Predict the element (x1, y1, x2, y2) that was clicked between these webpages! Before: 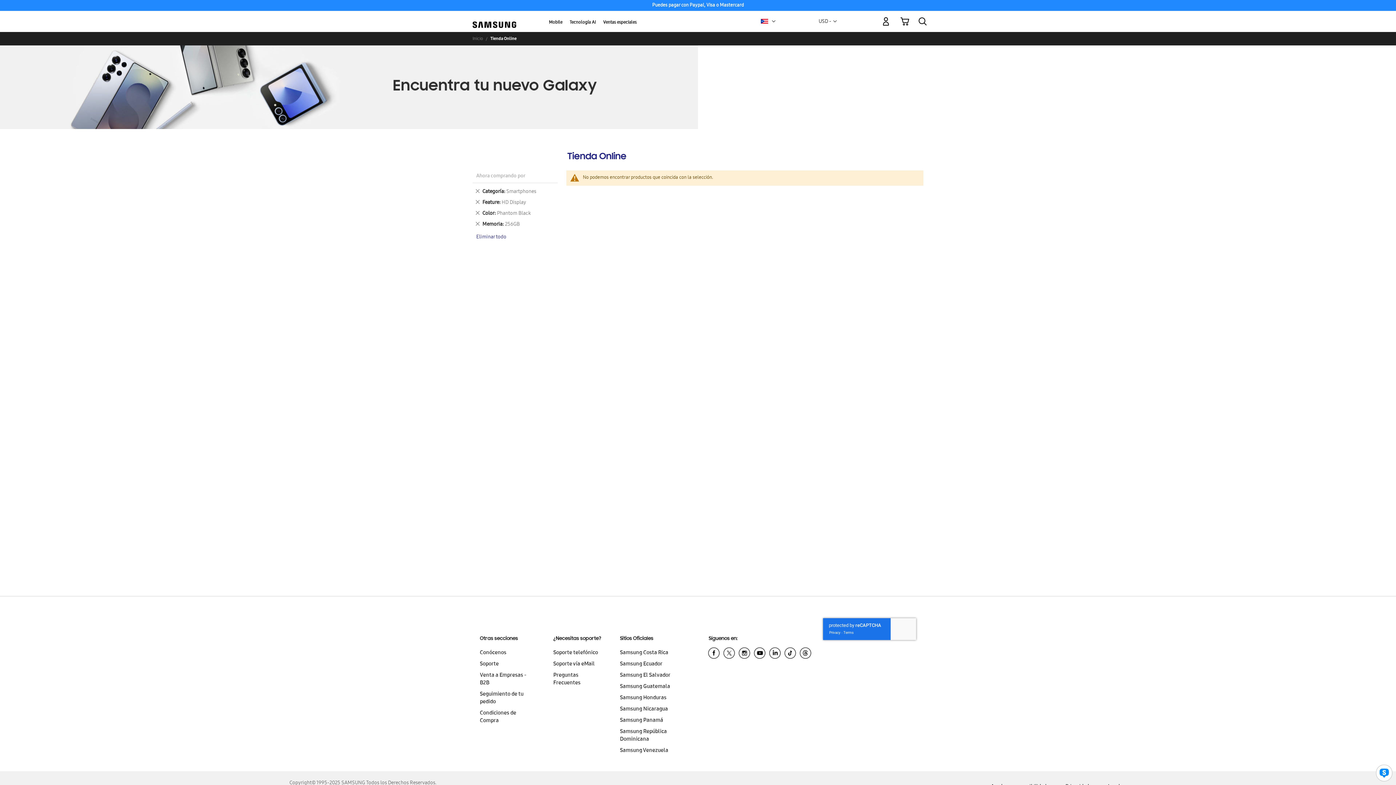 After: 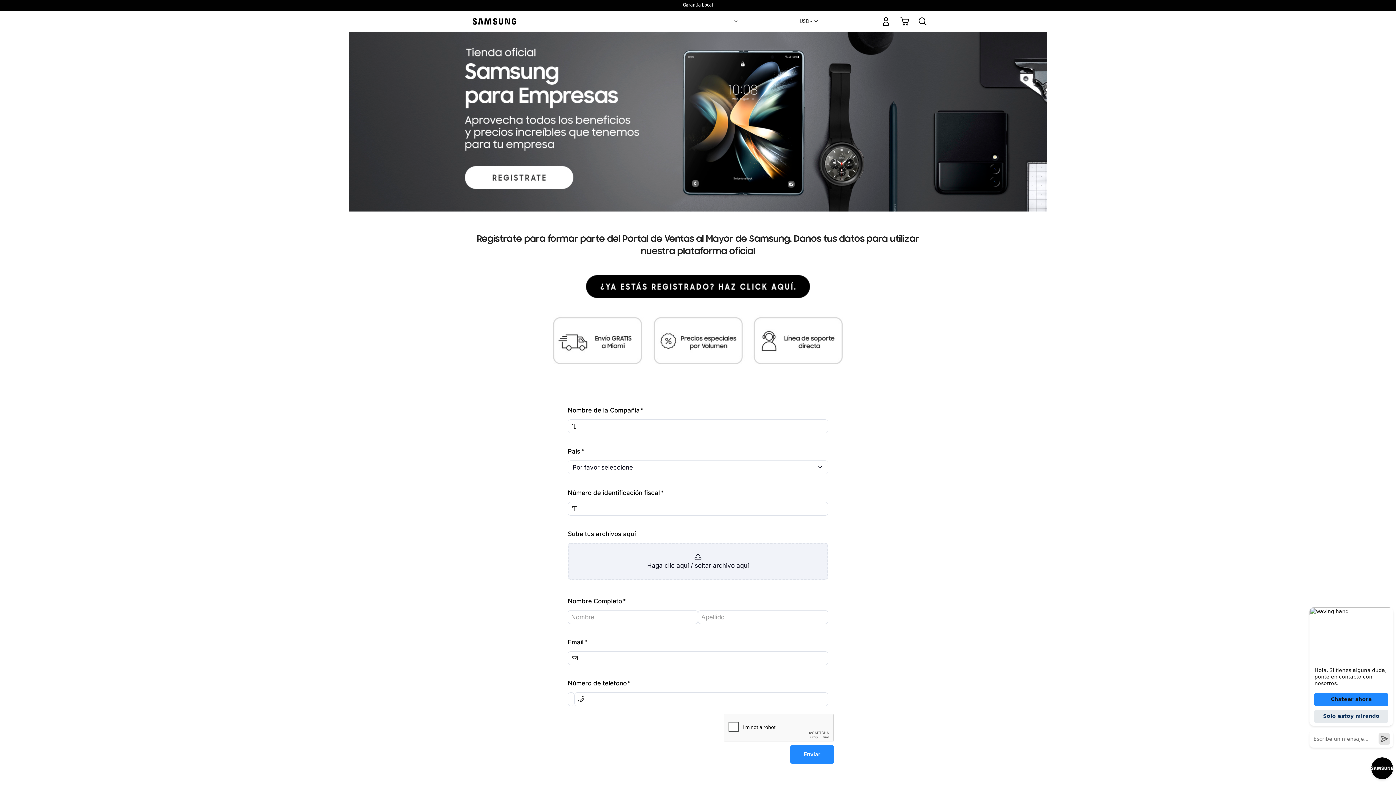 Action: label: Venta a Empresas - B2B bbox: (480, 670, 535, 689)